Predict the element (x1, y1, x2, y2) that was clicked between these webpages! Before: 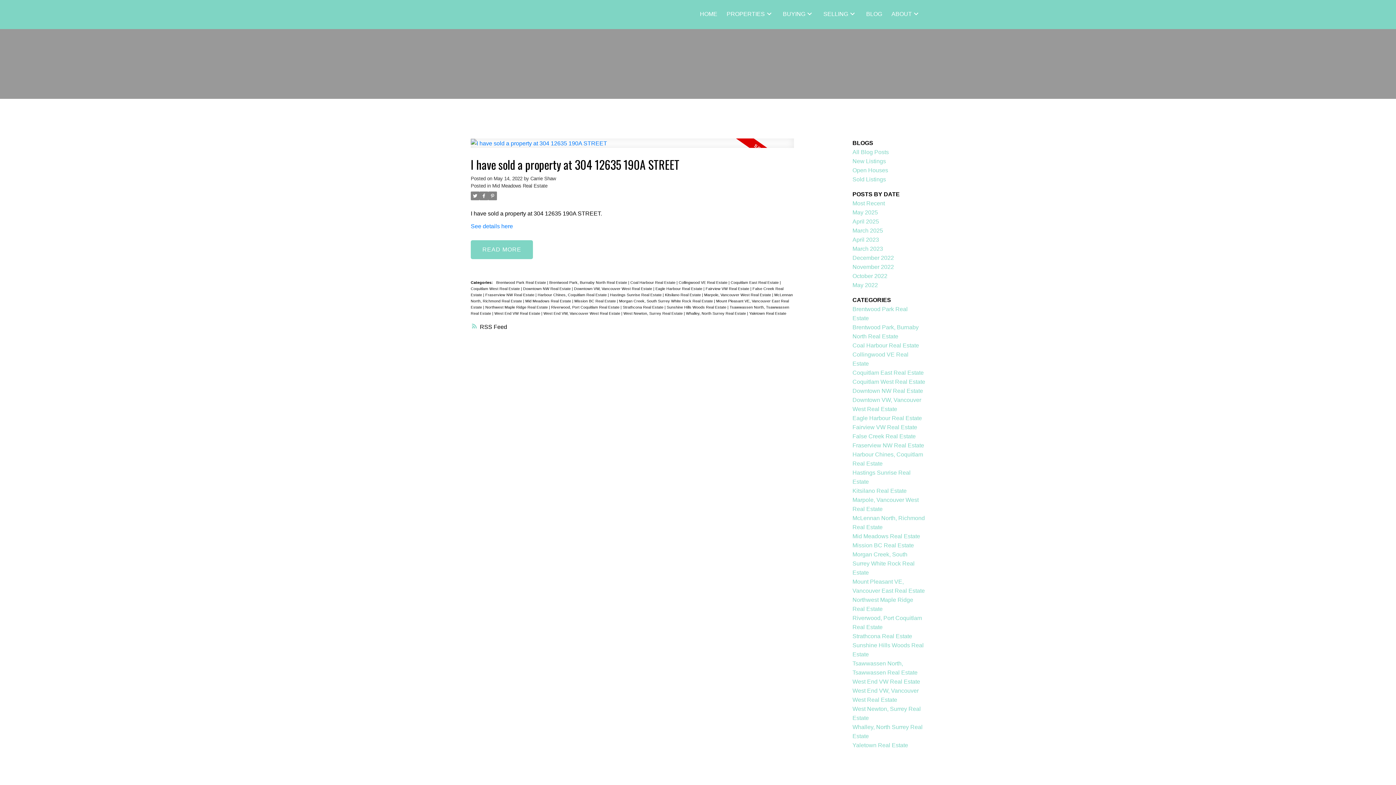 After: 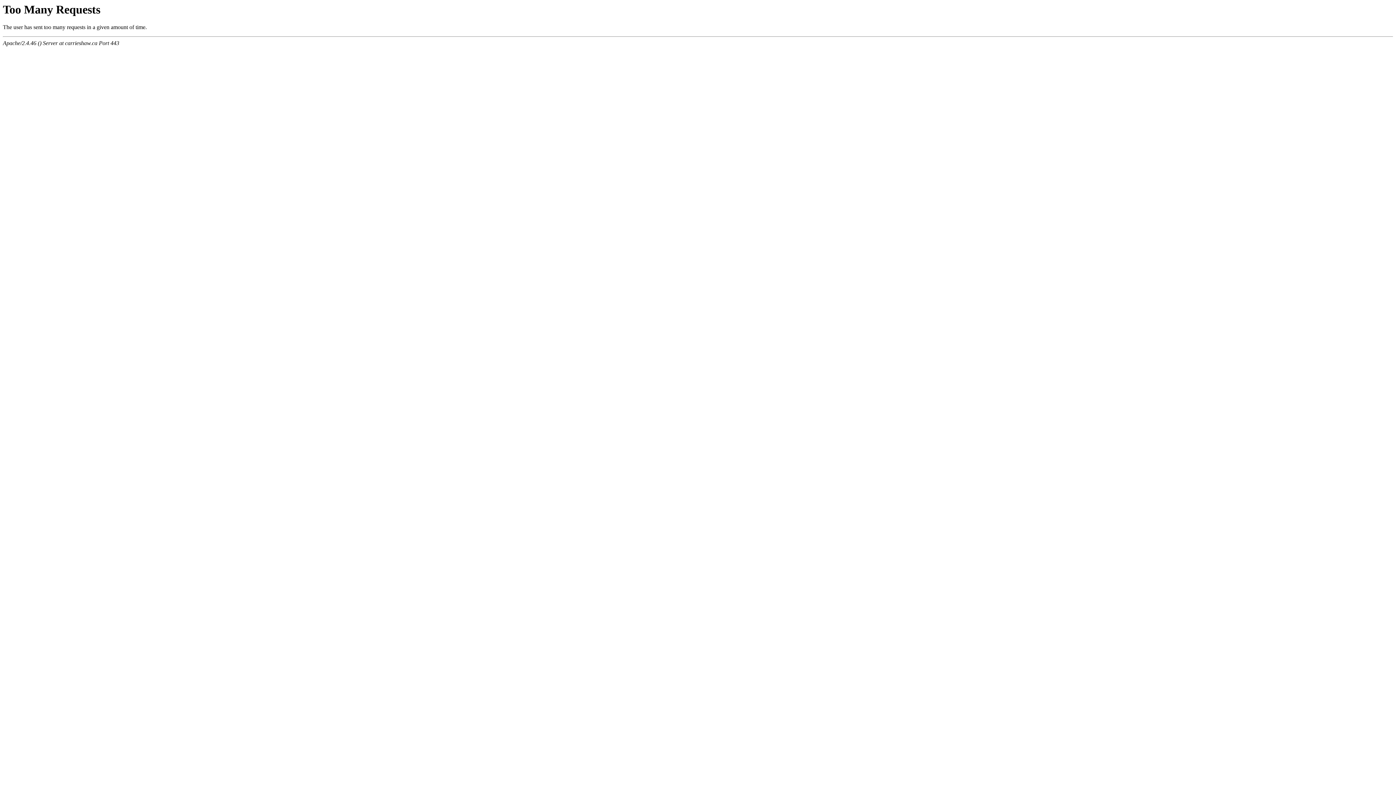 Action: label: BLOG bbox: (866, 9, 882, 19)